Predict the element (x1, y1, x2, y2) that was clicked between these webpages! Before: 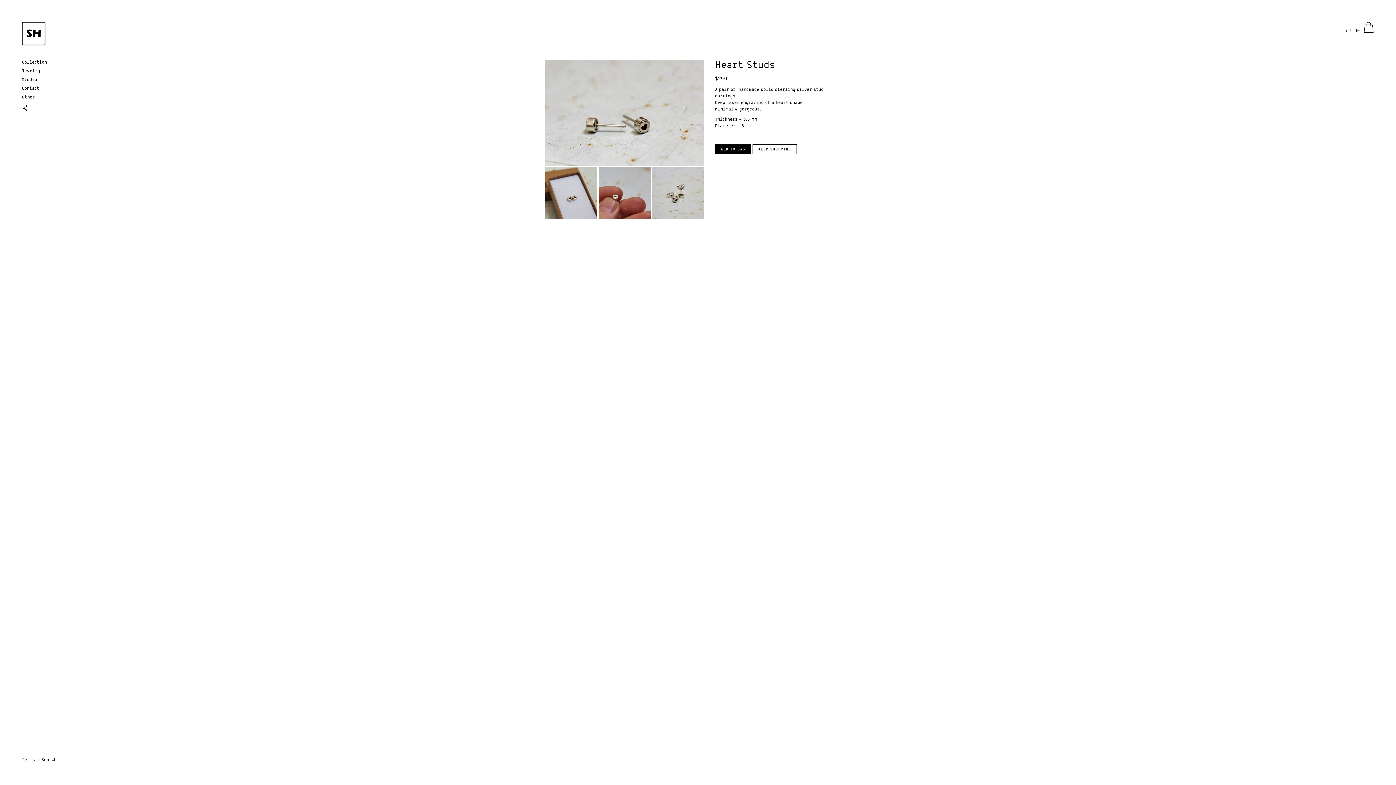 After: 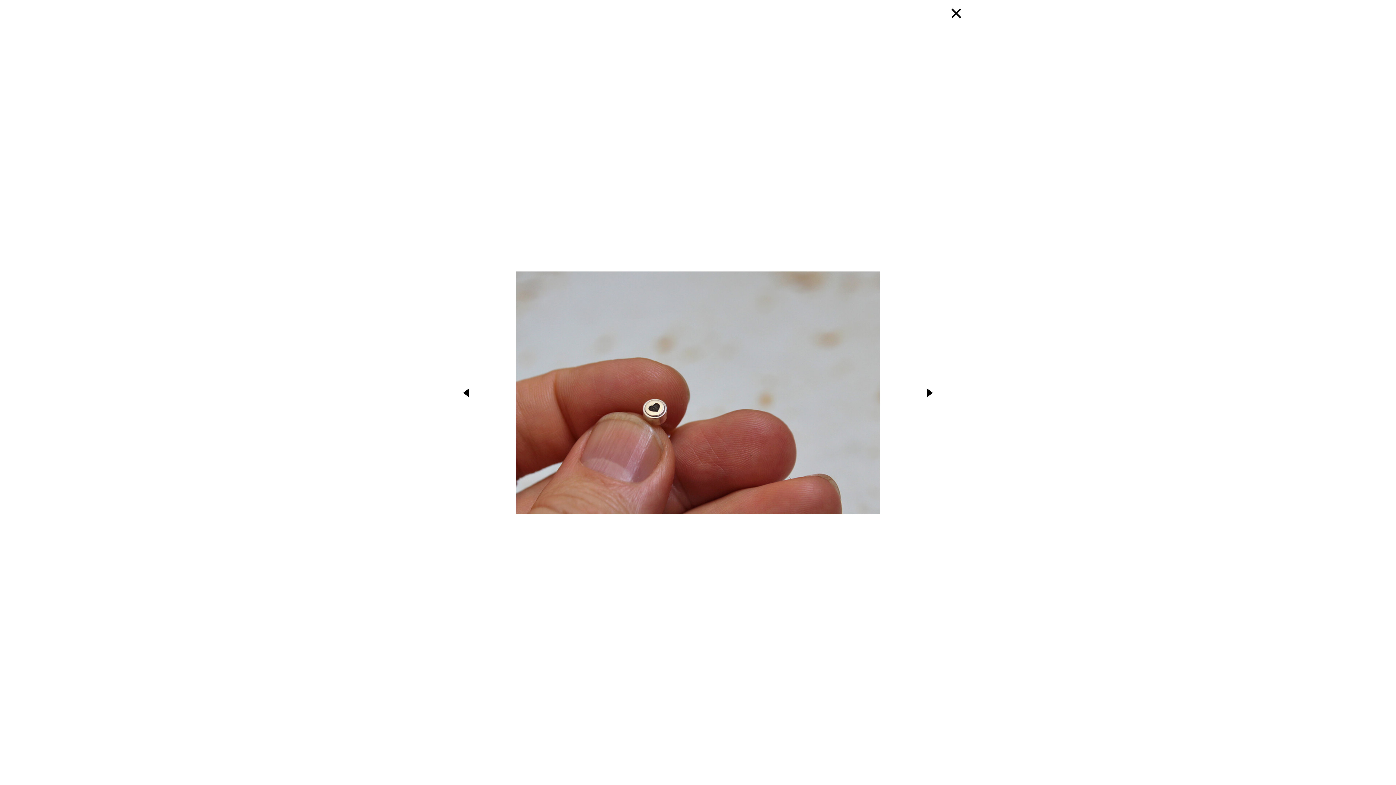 Action: bbox: (598, 166, 651, 220)